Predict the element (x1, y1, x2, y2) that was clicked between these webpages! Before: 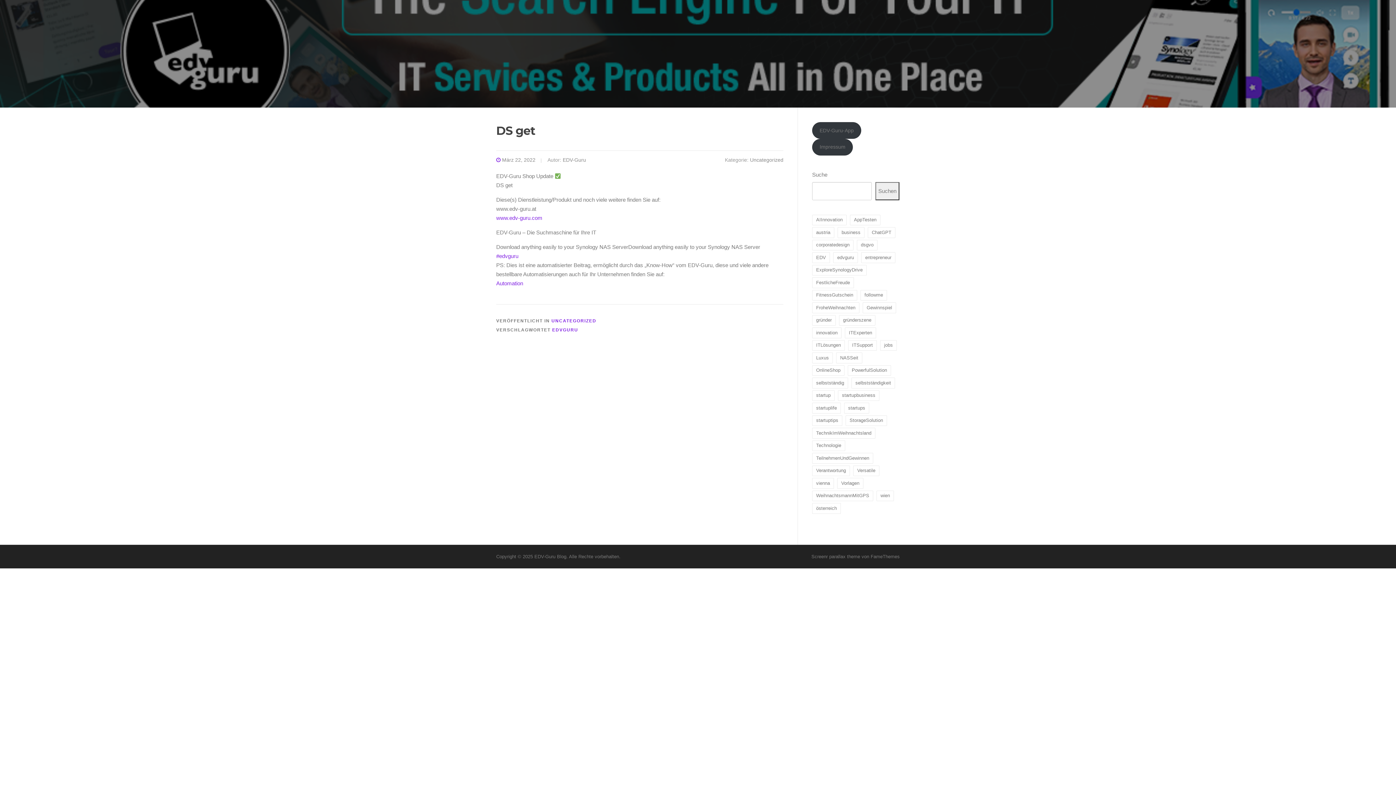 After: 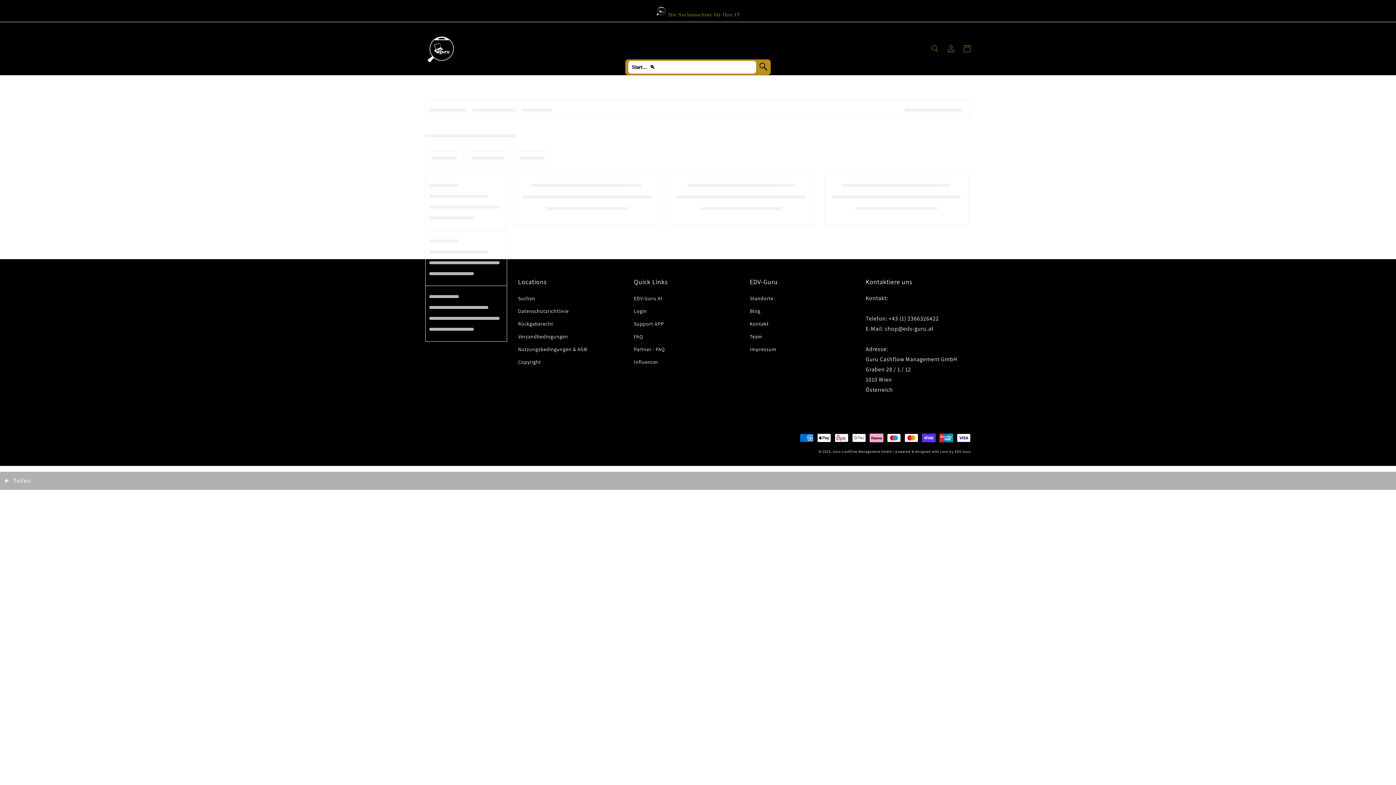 Action: label: Automation bbox: (496, 280, 523, 286)